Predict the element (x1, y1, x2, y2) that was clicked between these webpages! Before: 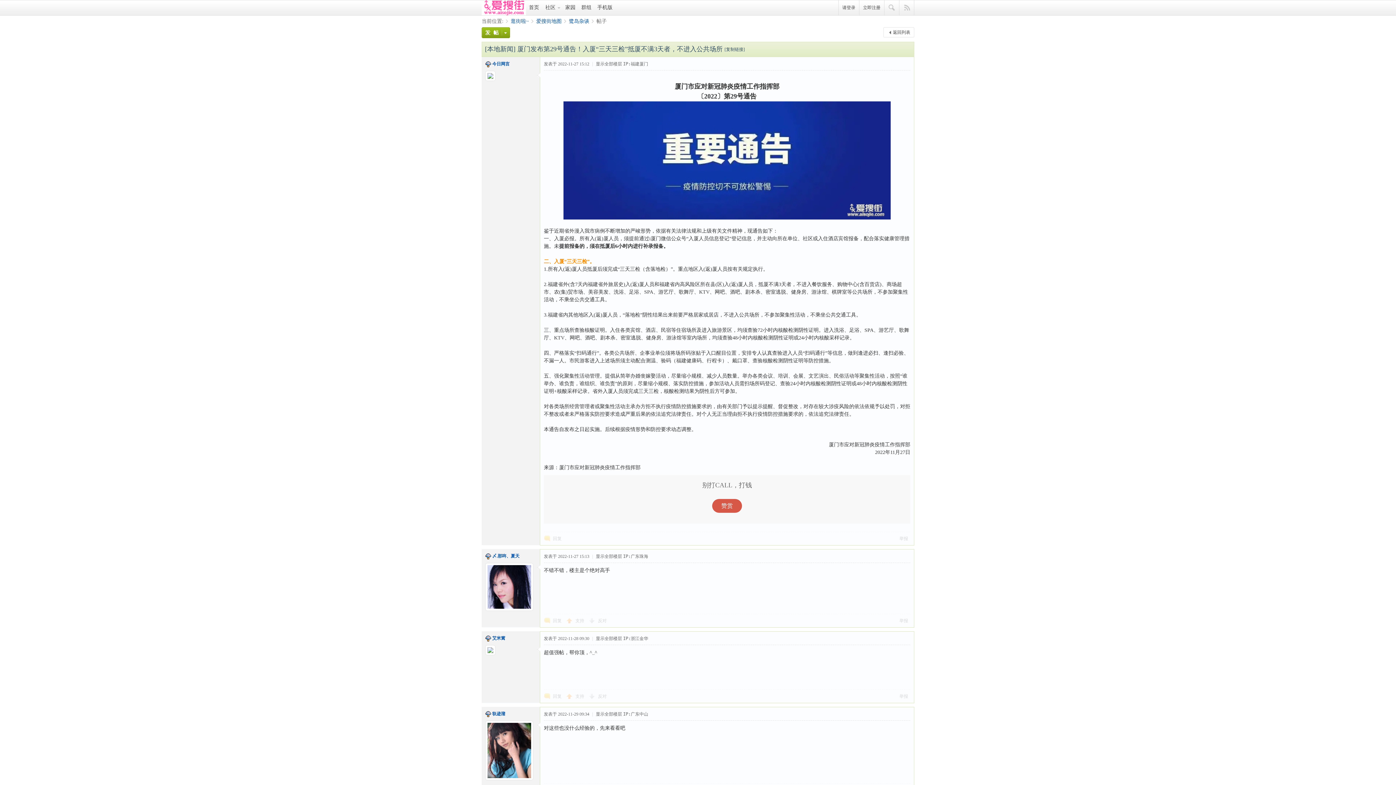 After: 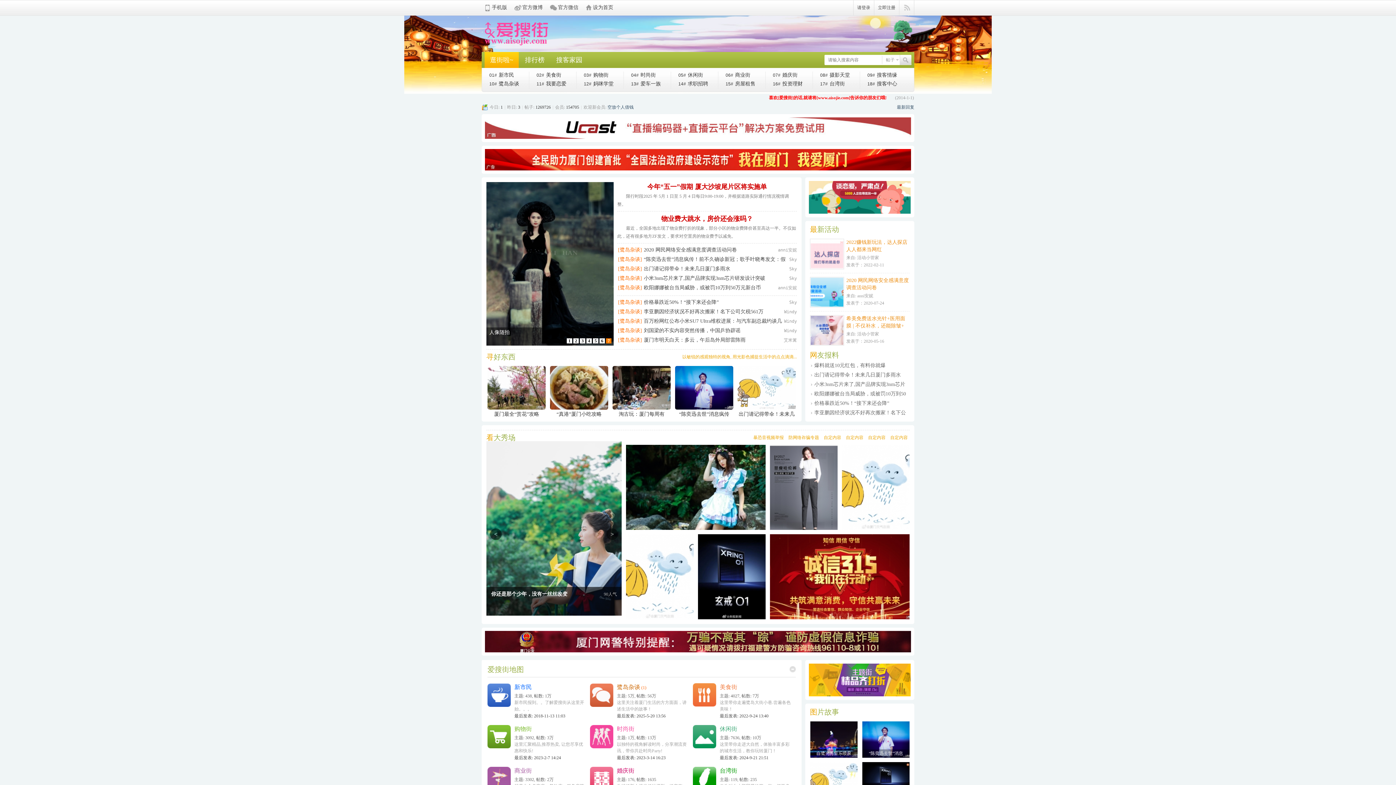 Action: label: 逛街啦~ bbox: (510, 16, 529, 26)